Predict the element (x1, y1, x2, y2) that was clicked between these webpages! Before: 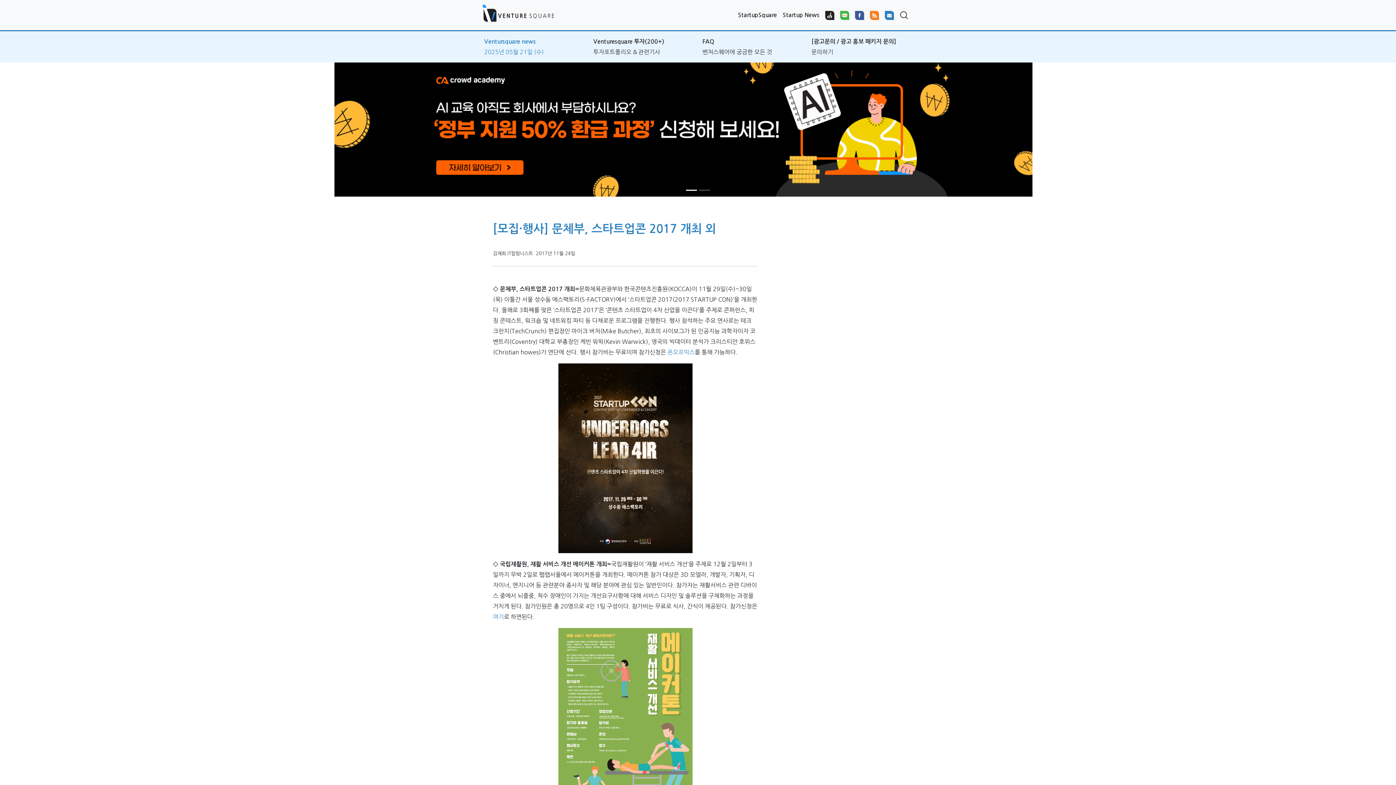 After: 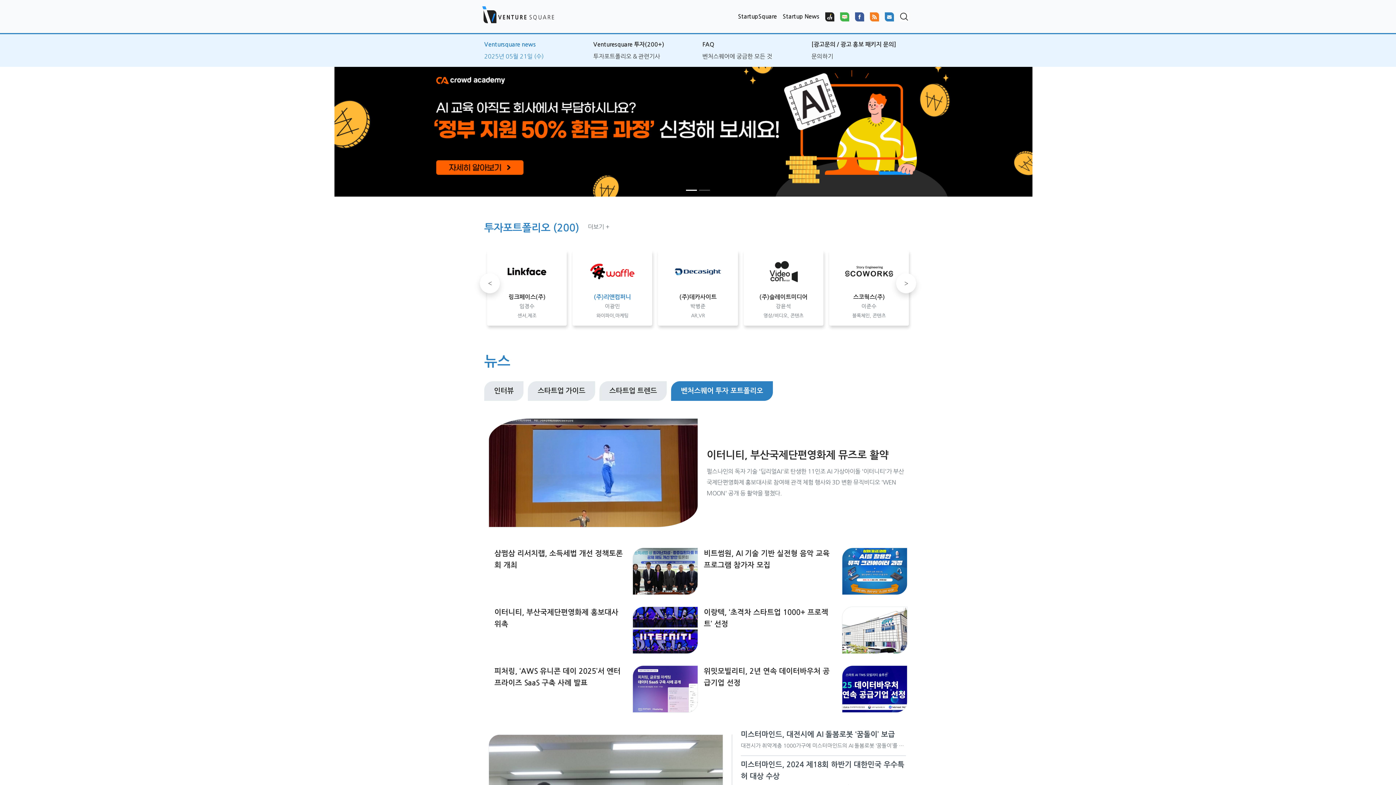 Action: label: 투자포트폴리오 & 관련기사 bbox: (593, 49, 660, 54)